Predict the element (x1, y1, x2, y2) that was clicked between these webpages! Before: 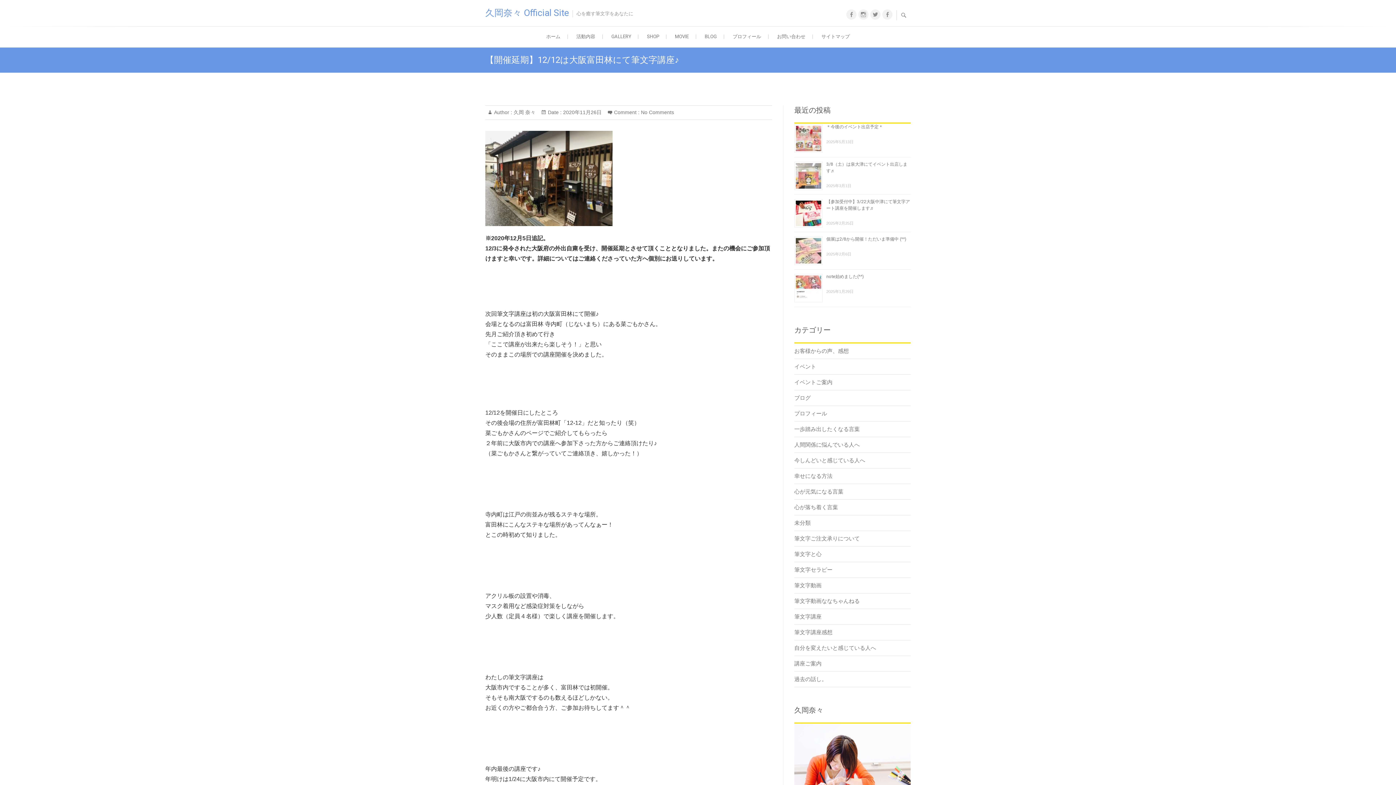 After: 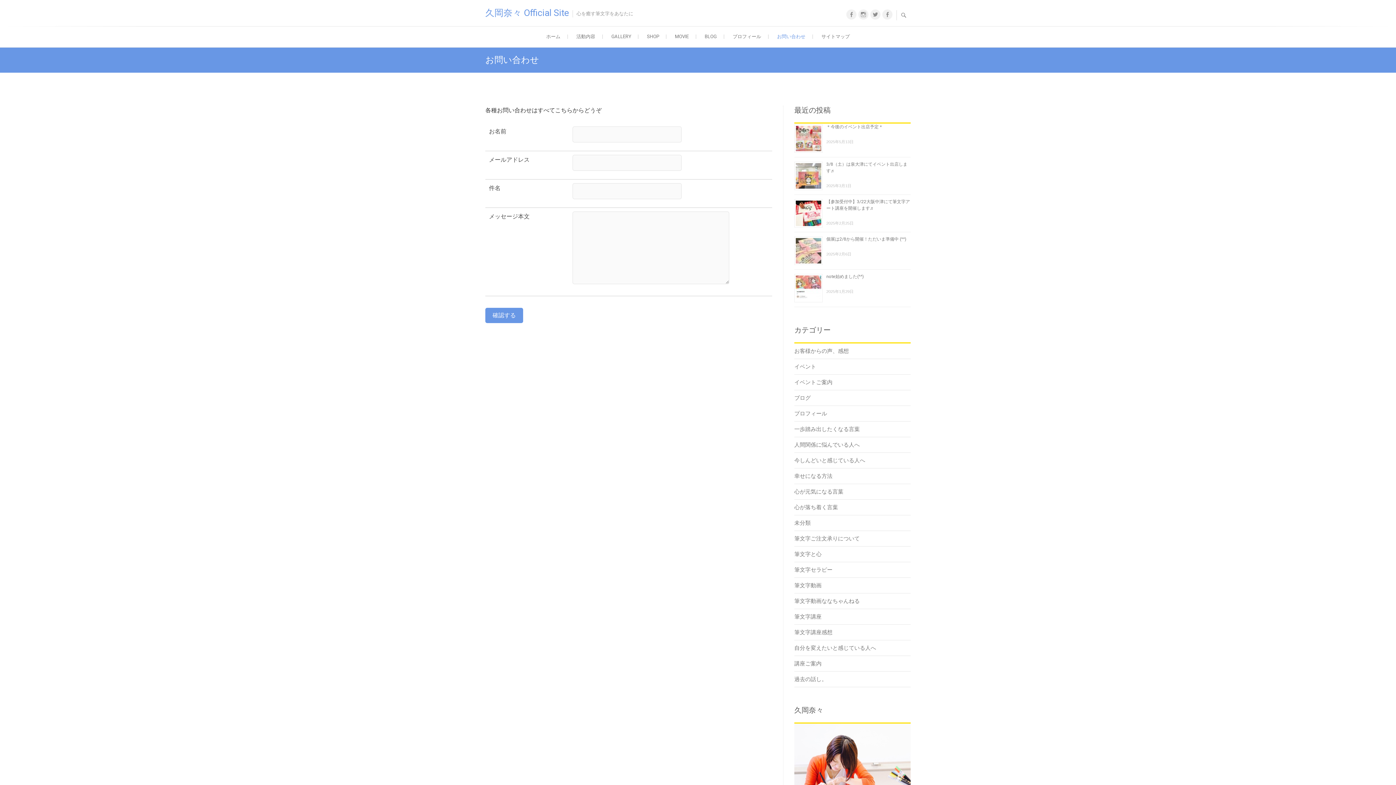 Action: bbox: (770, 26, 812, 47) label: お問い合わせ